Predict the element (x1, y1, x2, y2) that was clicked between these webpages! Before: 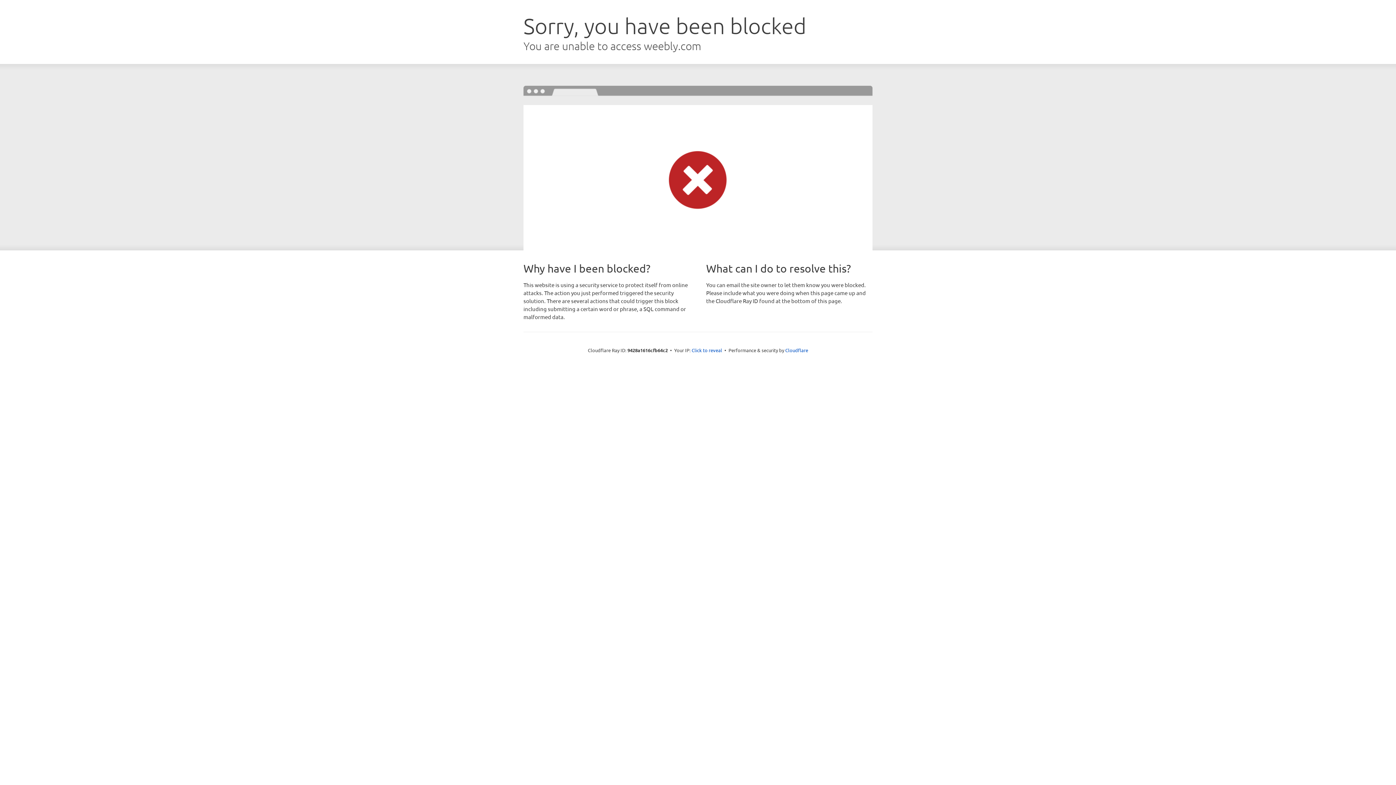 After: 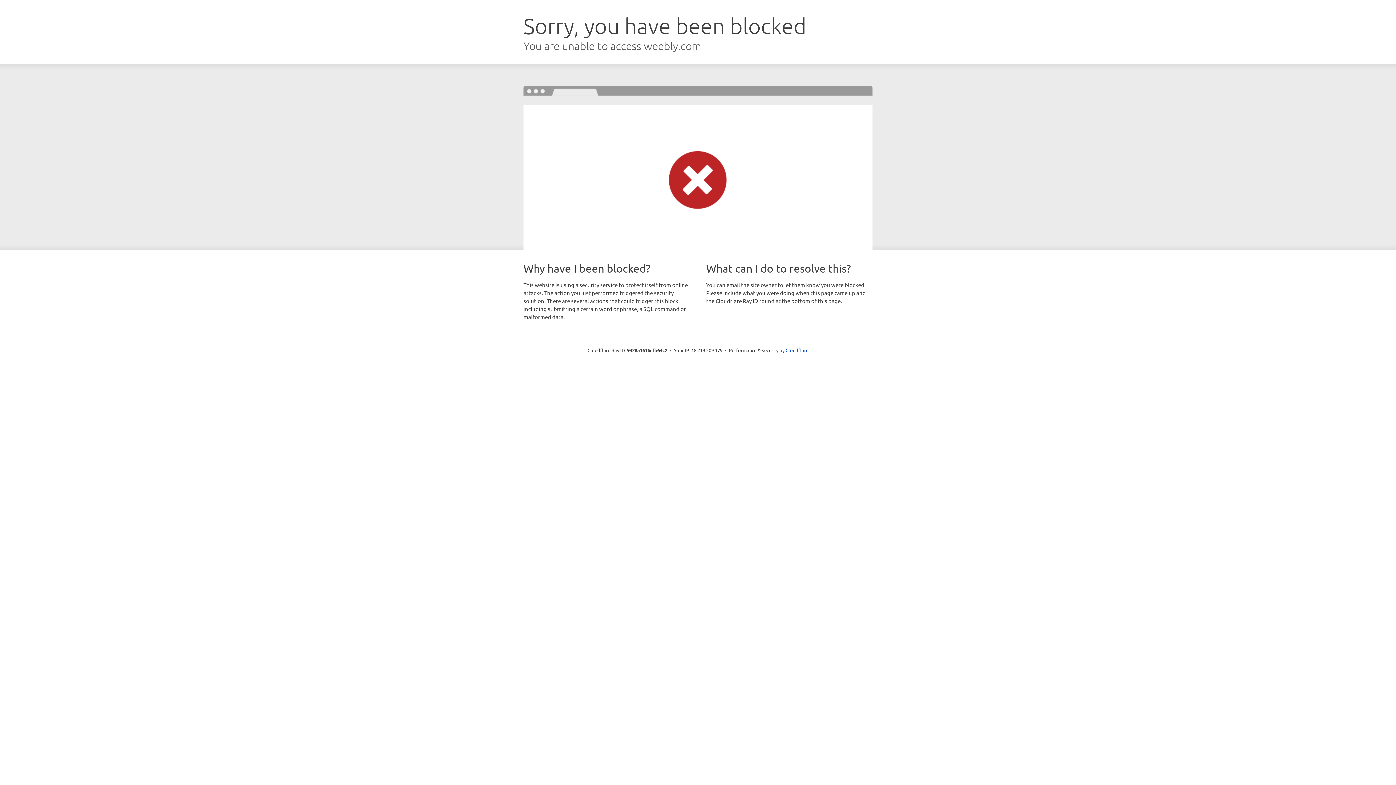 Action: bbox: (691, 346, 722, 353) label: Click to reveal